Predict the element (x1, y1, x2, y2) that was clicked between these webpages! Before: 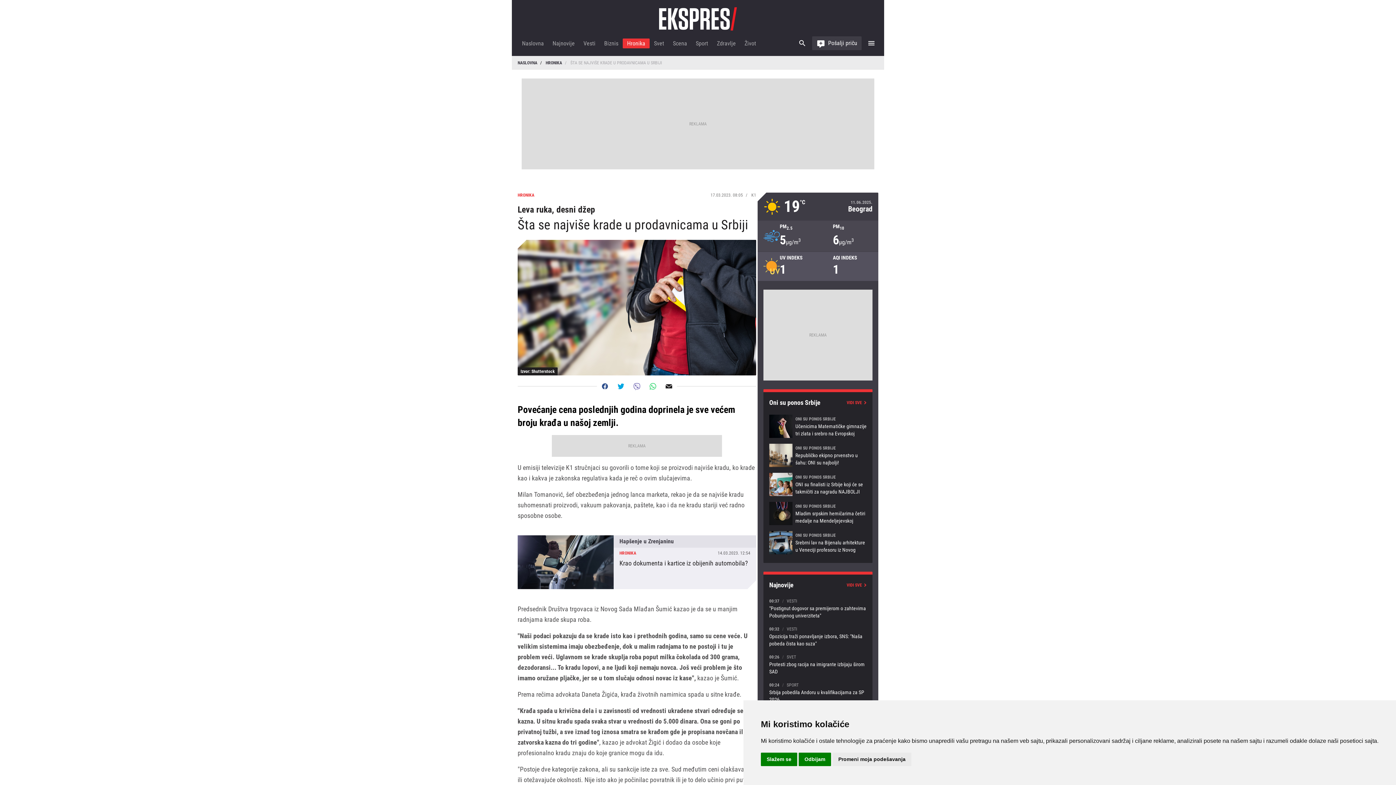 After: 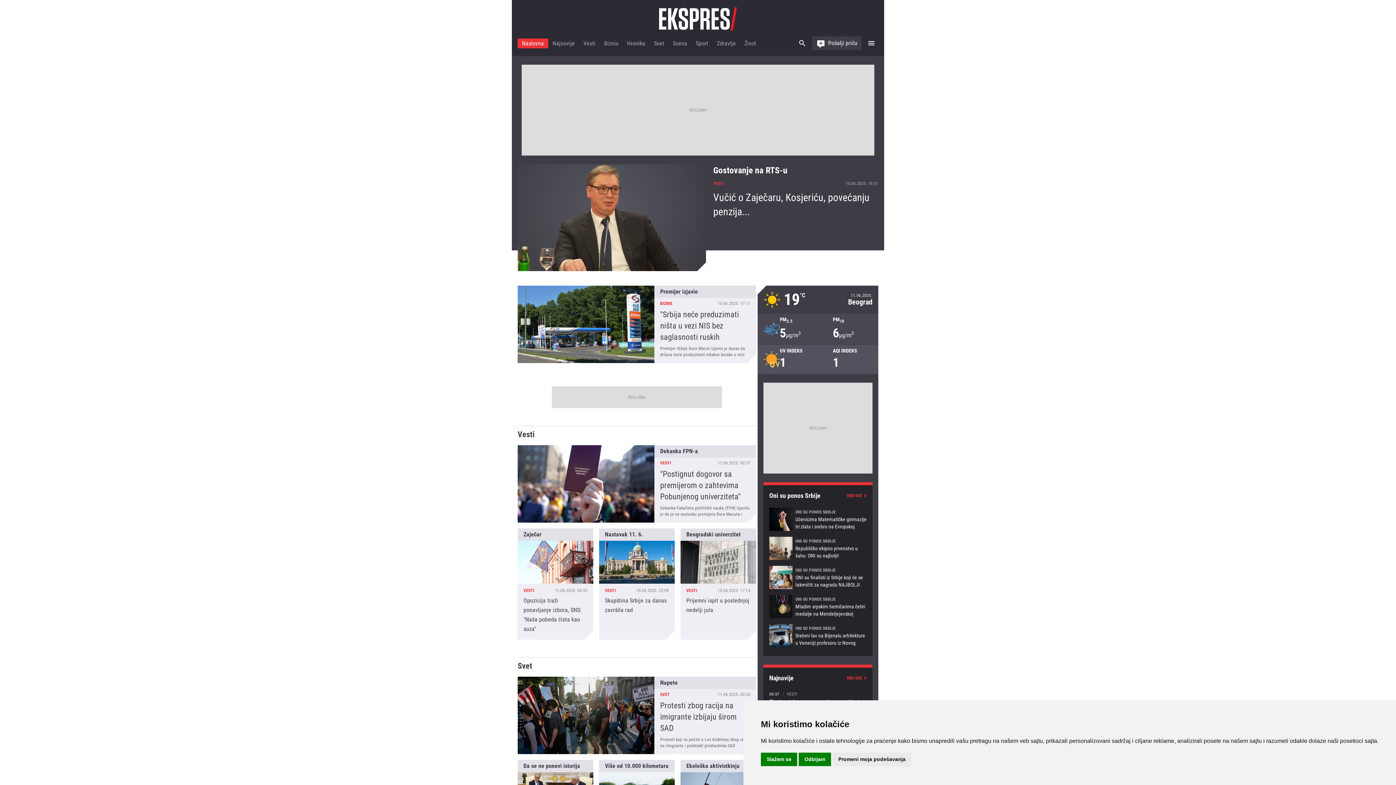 Action: label: NASLOVNA bbox: (517, 60, 537, 65)